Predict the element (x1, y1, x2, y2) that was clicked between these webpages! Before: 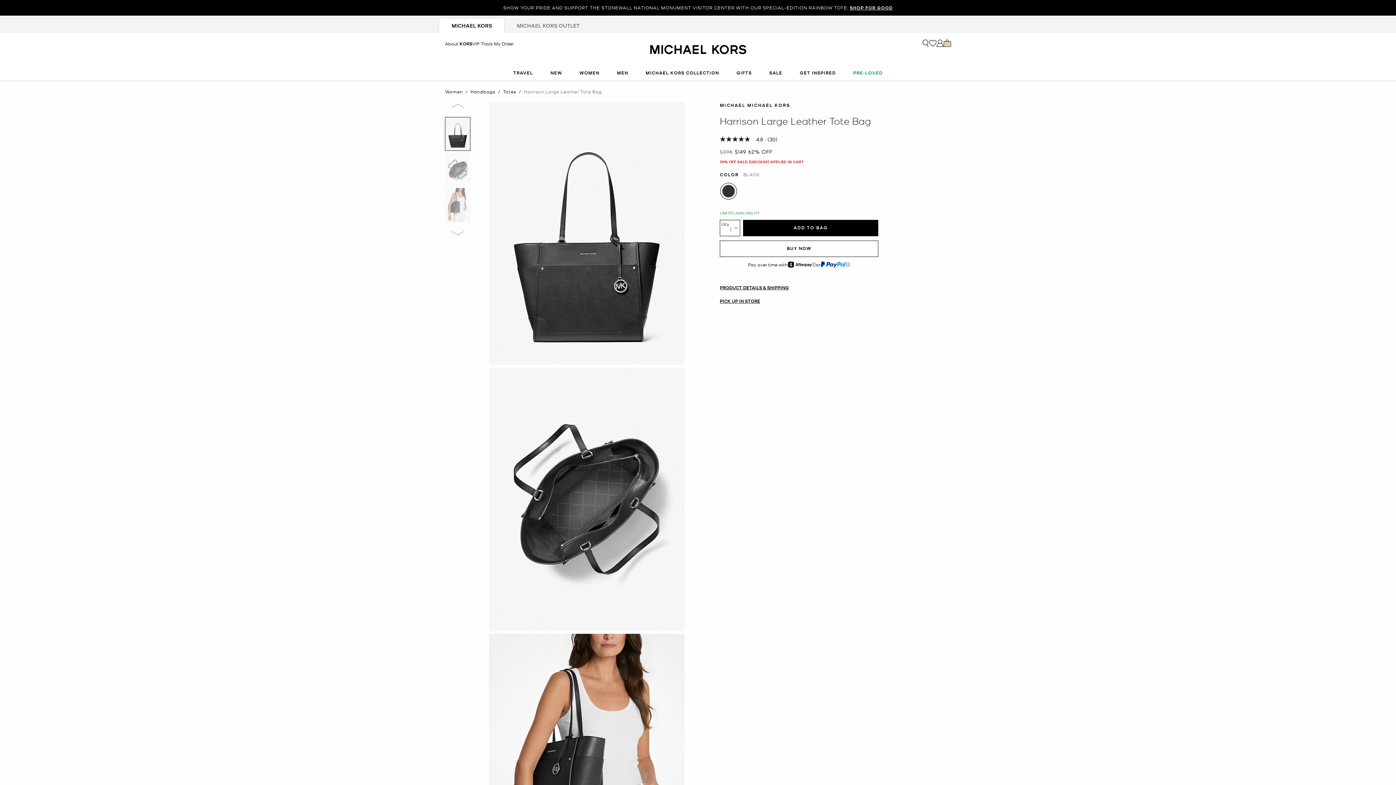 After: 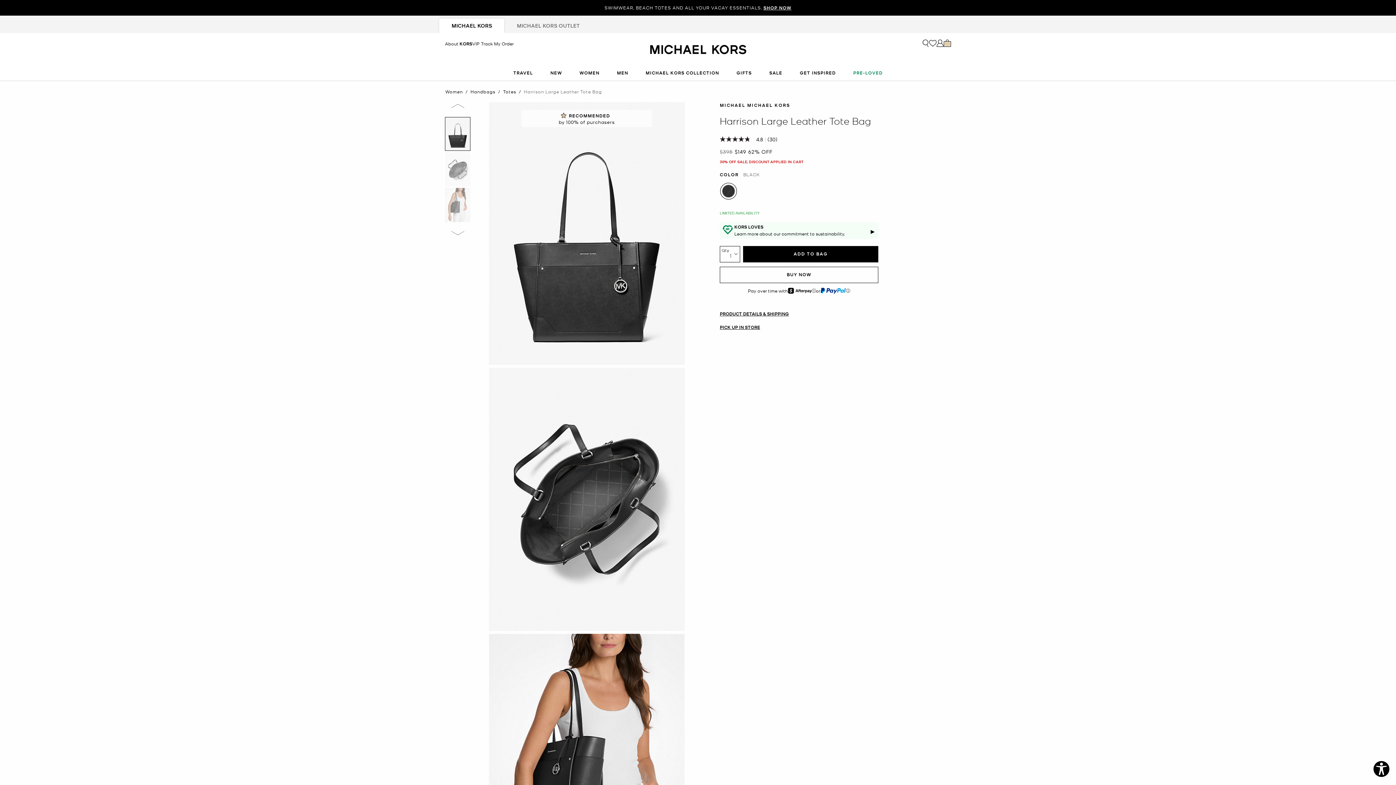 Action: label: MICHAEL KORS OUTLET bbox: (504, 18, 592, 33)